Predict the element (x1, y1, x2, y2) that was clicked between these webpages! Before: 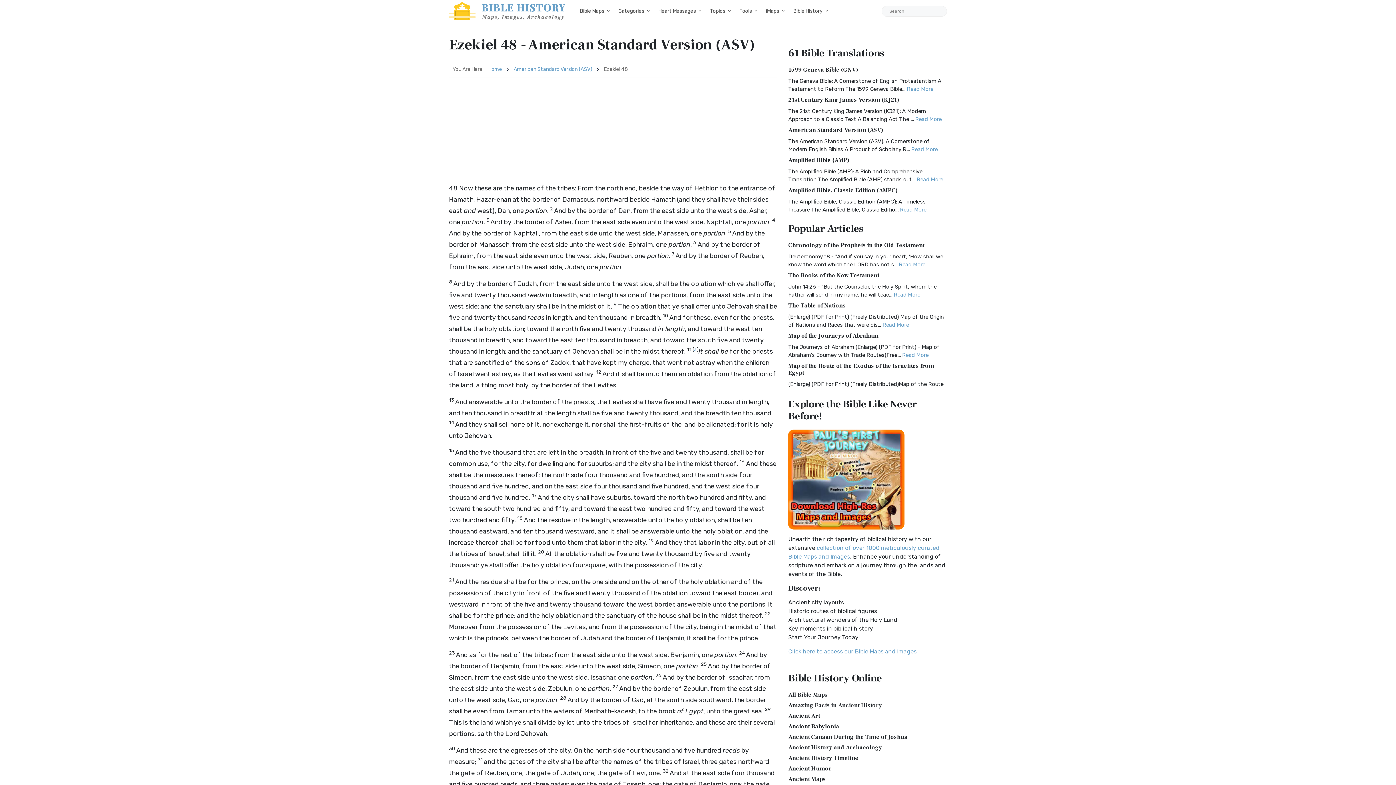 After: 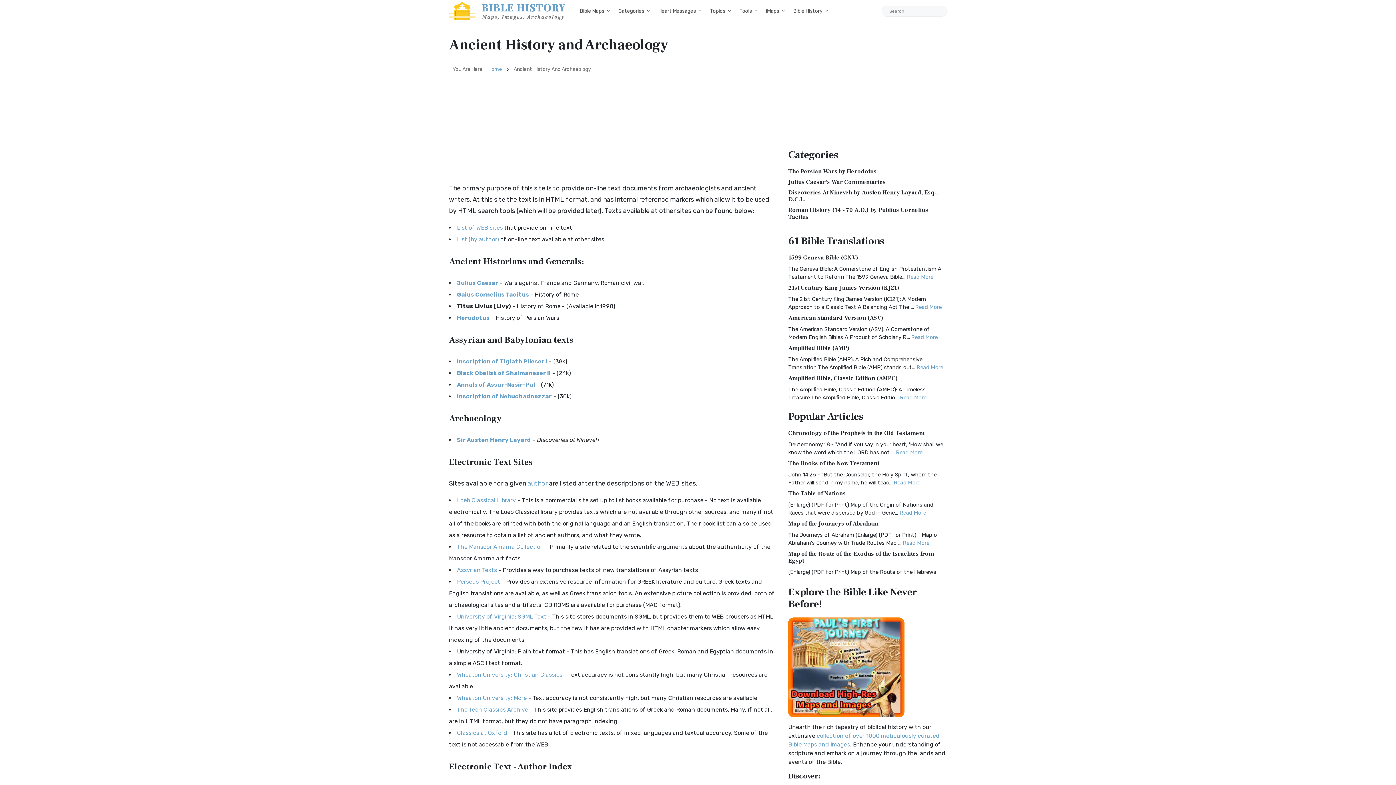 Action: bbox: (788, 744, 882, 751) label: Ancient History and Archaeology